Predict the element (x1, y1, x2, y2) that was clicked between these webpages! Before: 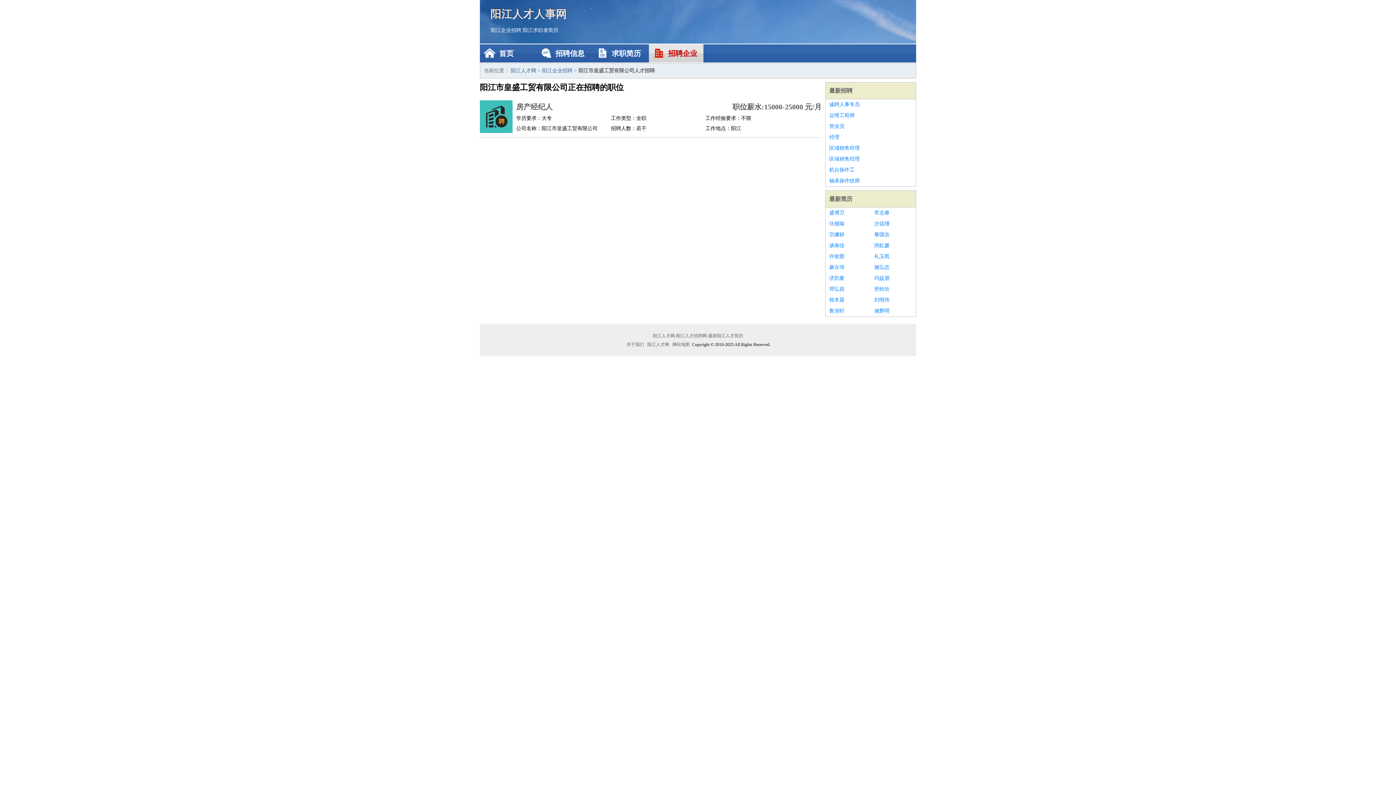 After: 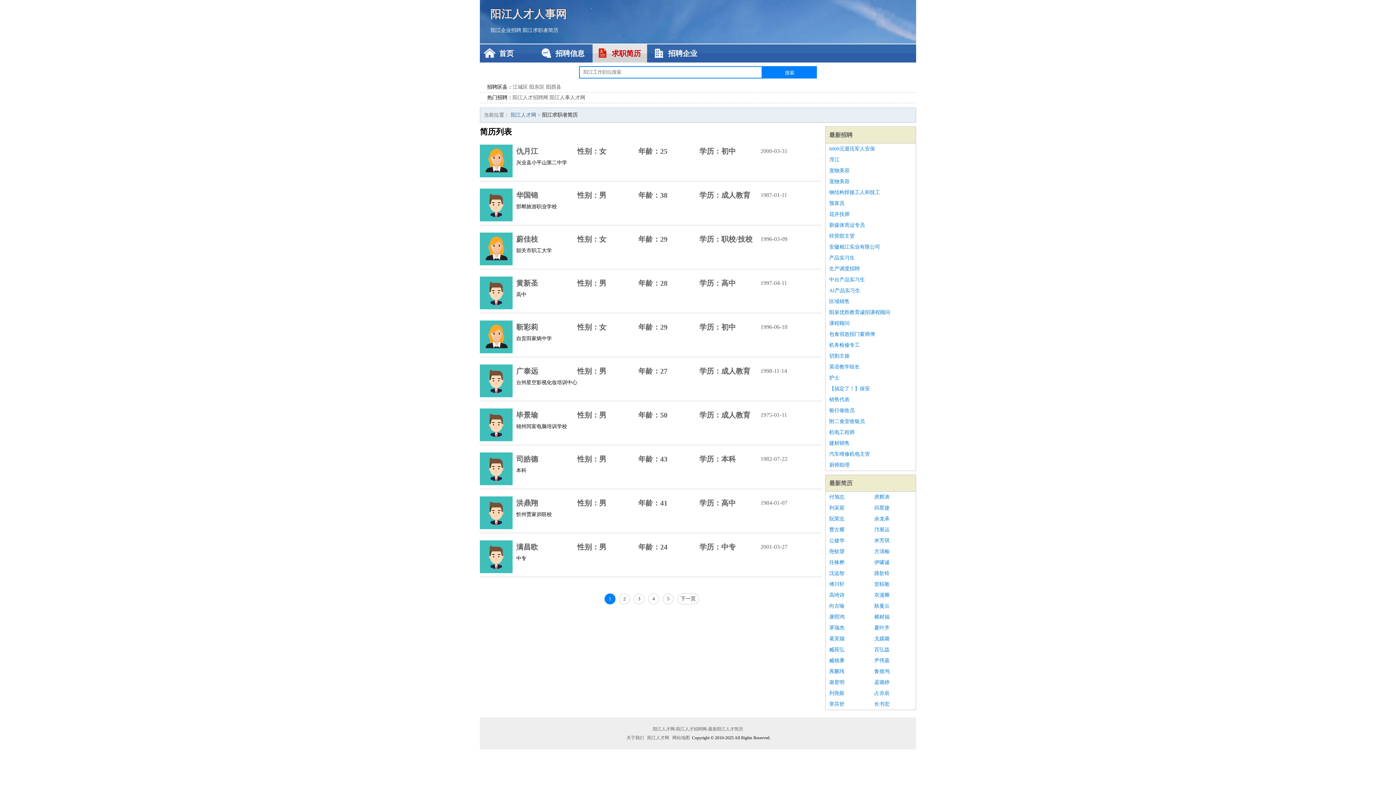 Action: label: 求职简历 bbox: (592, 44, 647, 62)